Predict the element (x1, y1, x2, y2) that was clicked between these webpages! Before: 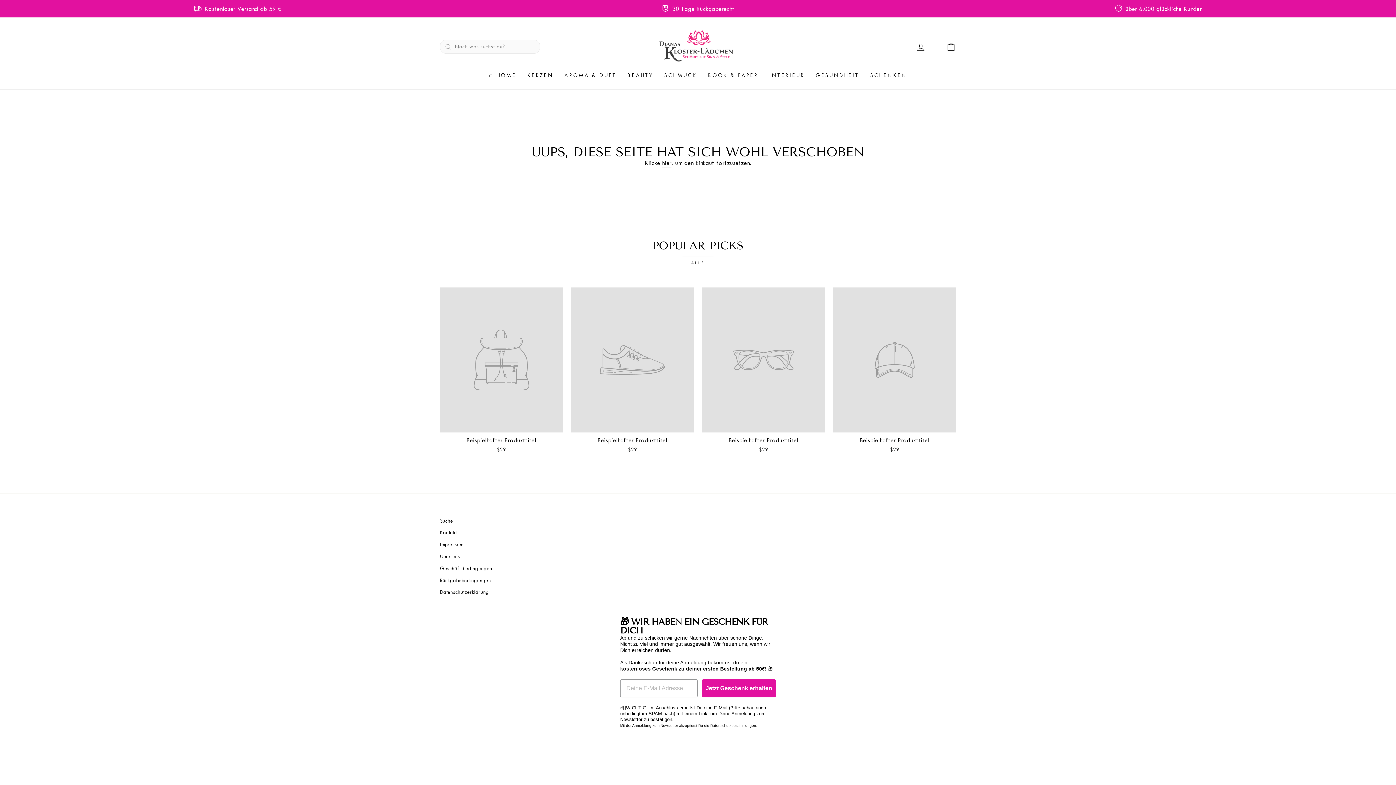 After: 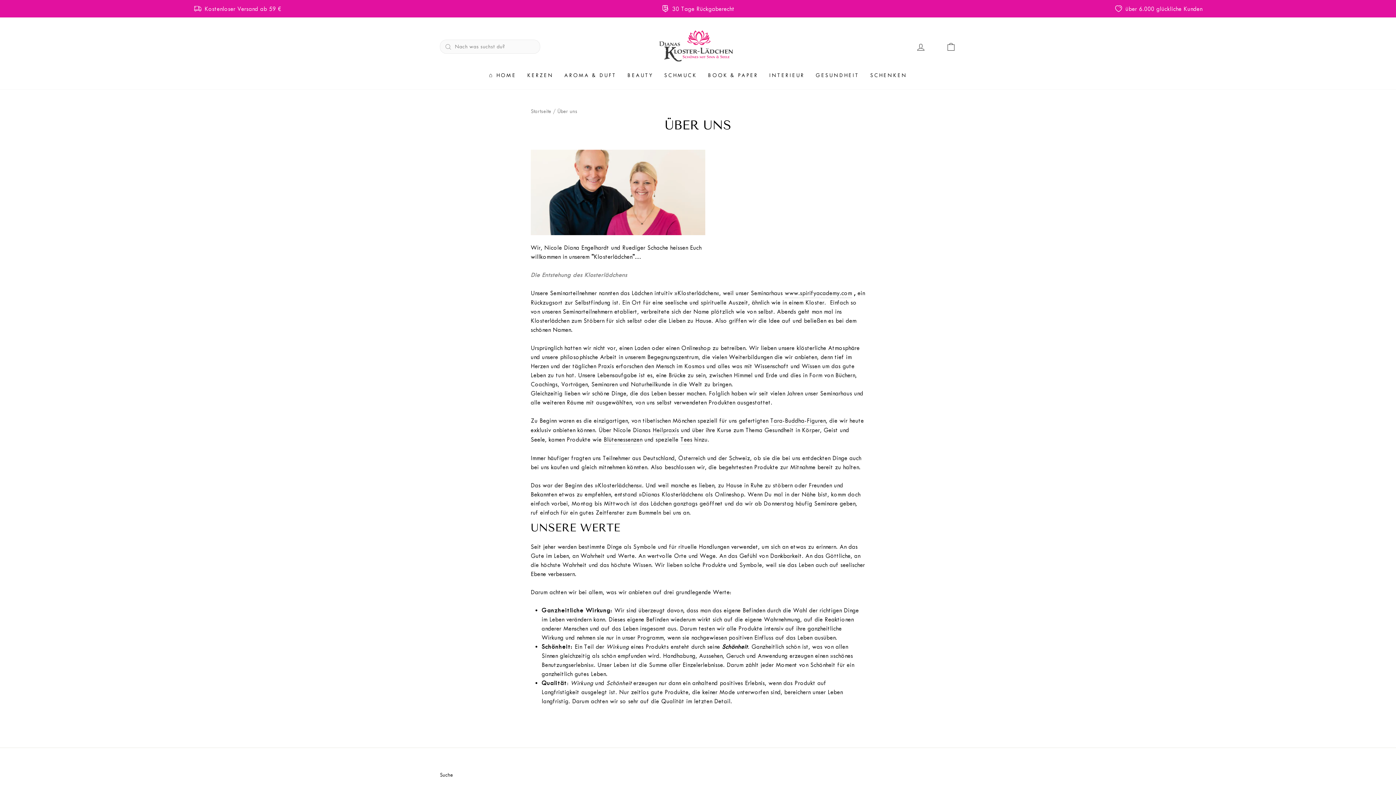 Action: bbox: (440, 551, 460, 562) label: Über uns